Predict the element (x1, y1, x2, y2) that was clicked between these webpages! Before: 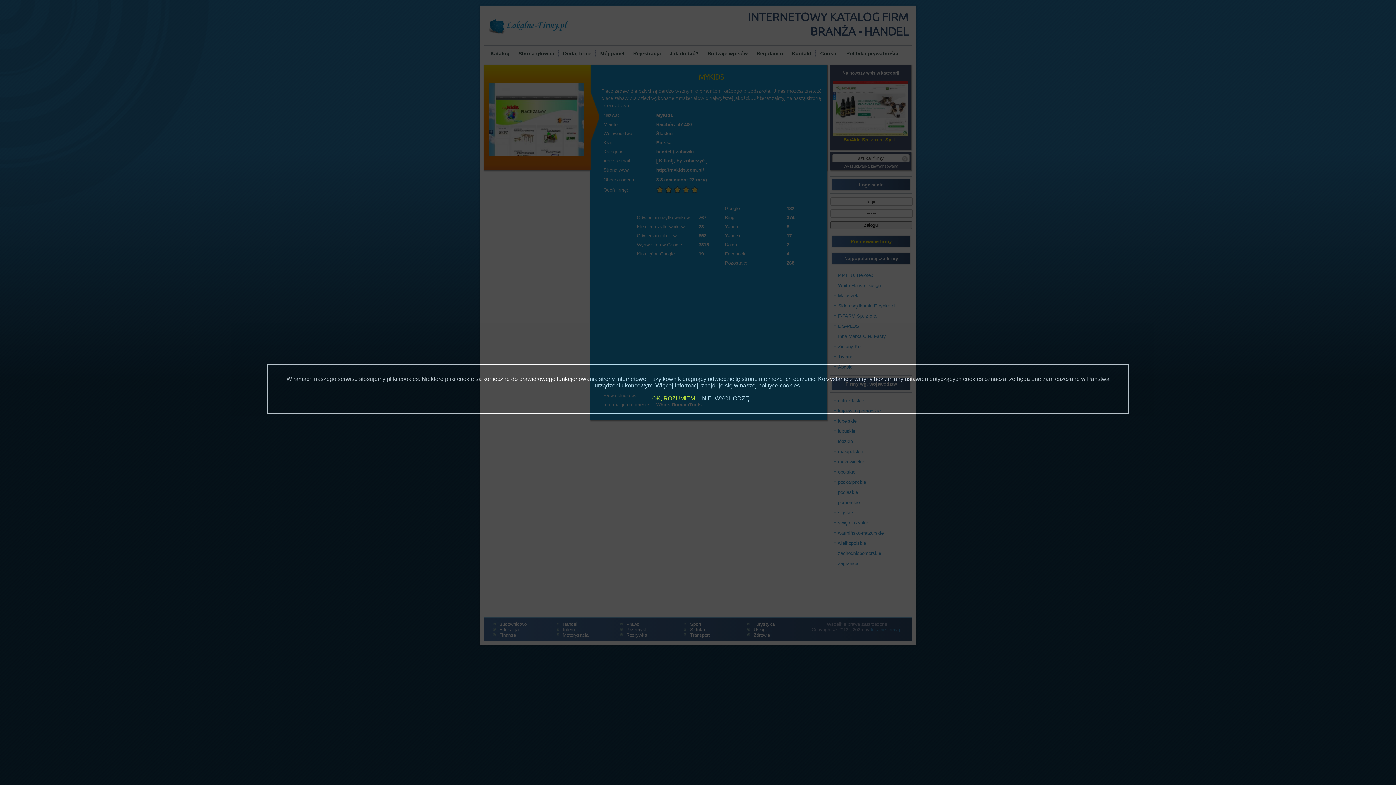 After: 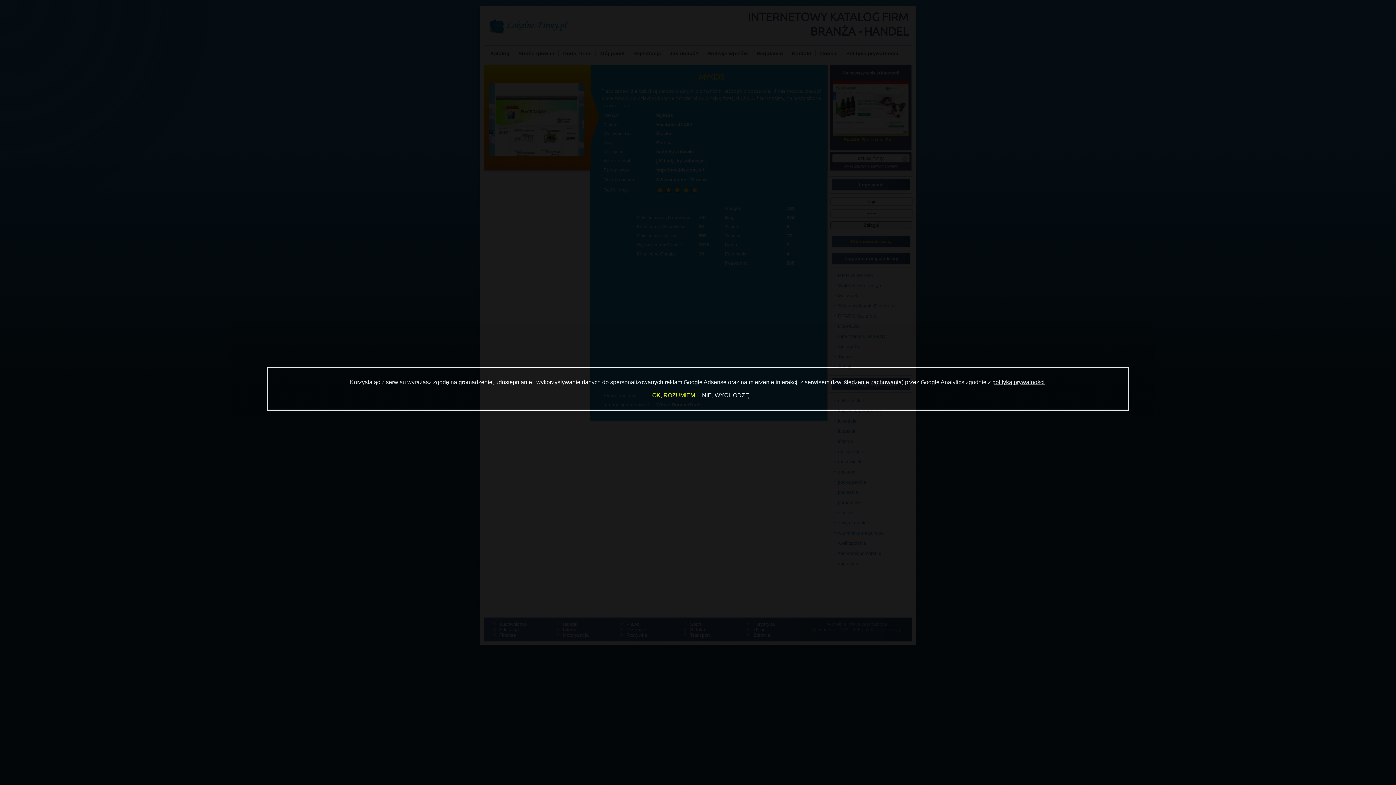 Action: label: OK, ROZUMIEM bbox: (646, 395, 695, 401)